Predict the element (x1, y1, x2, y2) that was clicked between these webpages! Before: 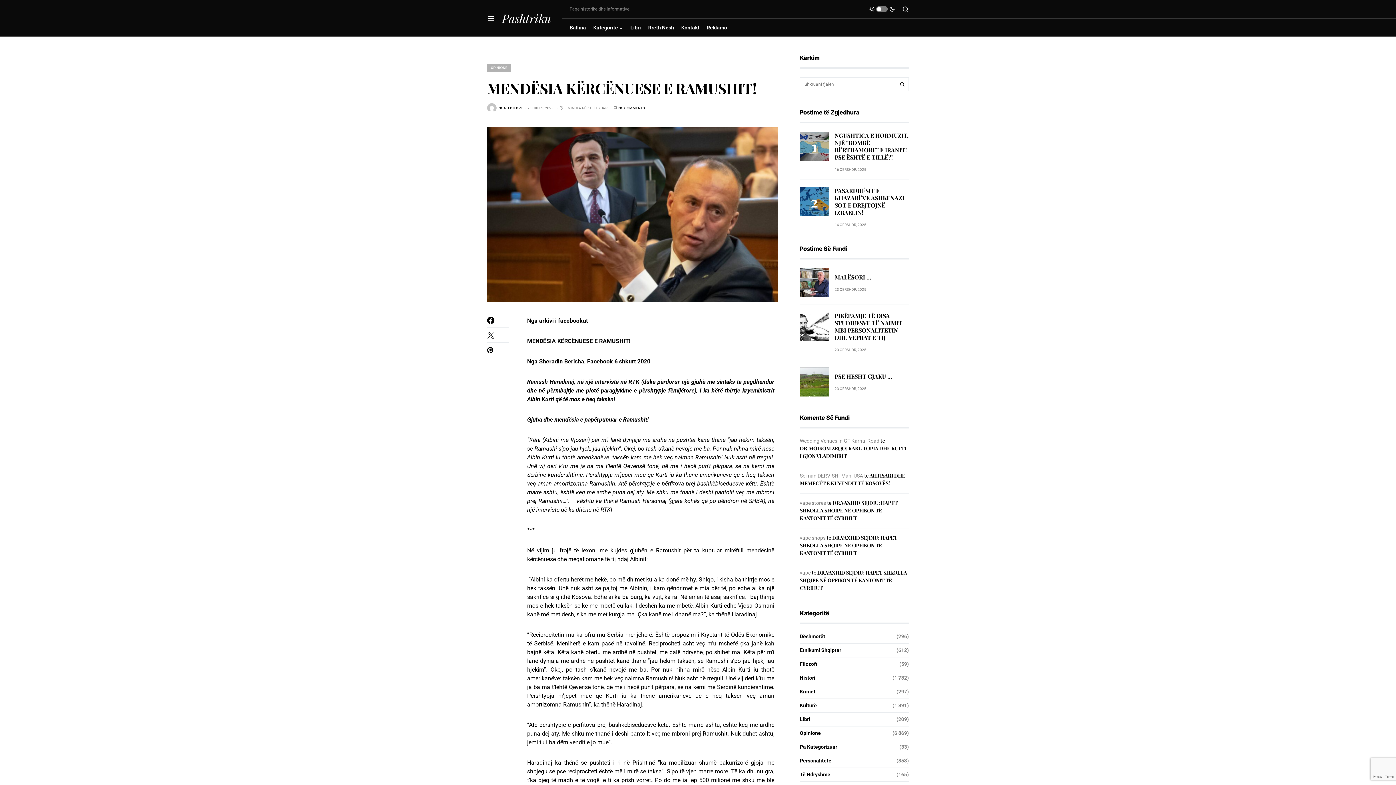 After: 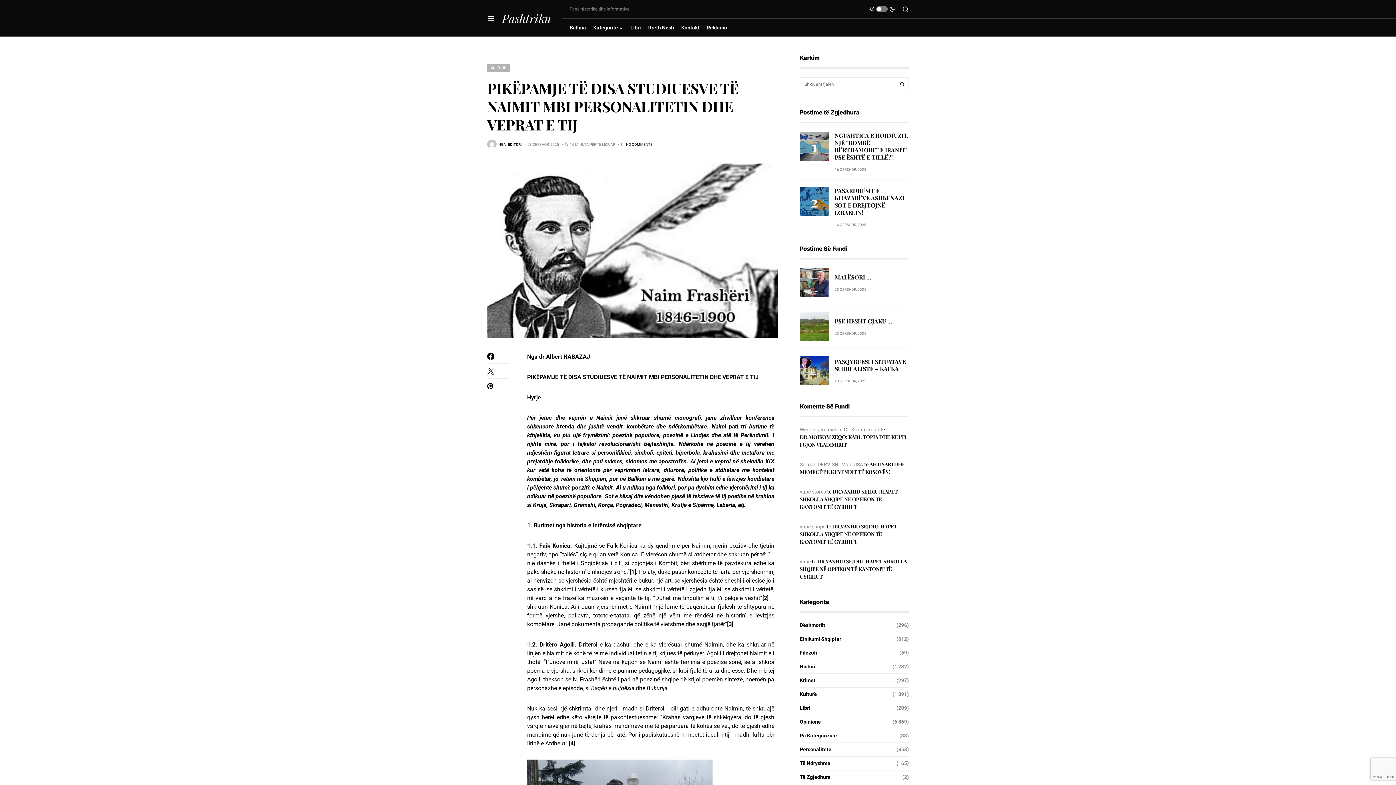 Action: bbox: (800, 312, 829, 341)